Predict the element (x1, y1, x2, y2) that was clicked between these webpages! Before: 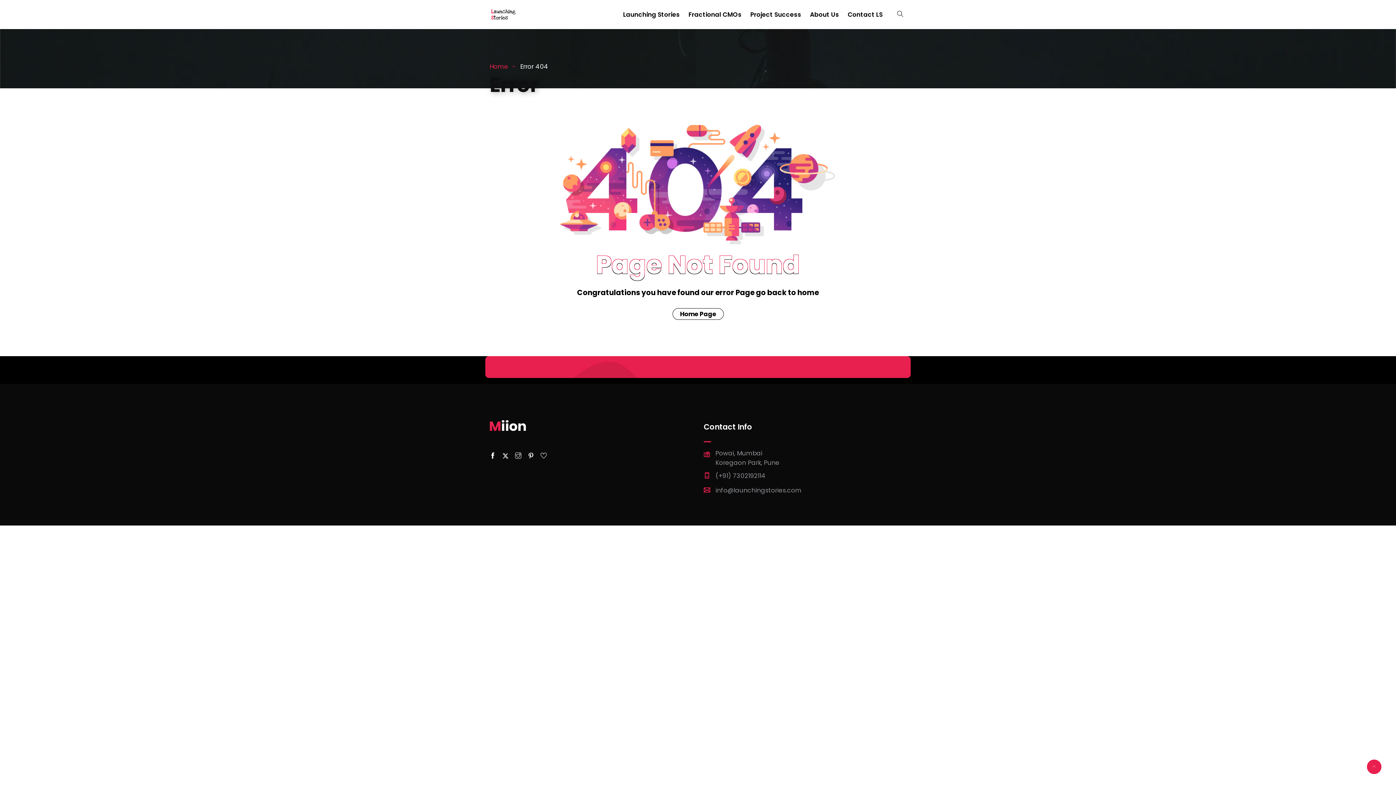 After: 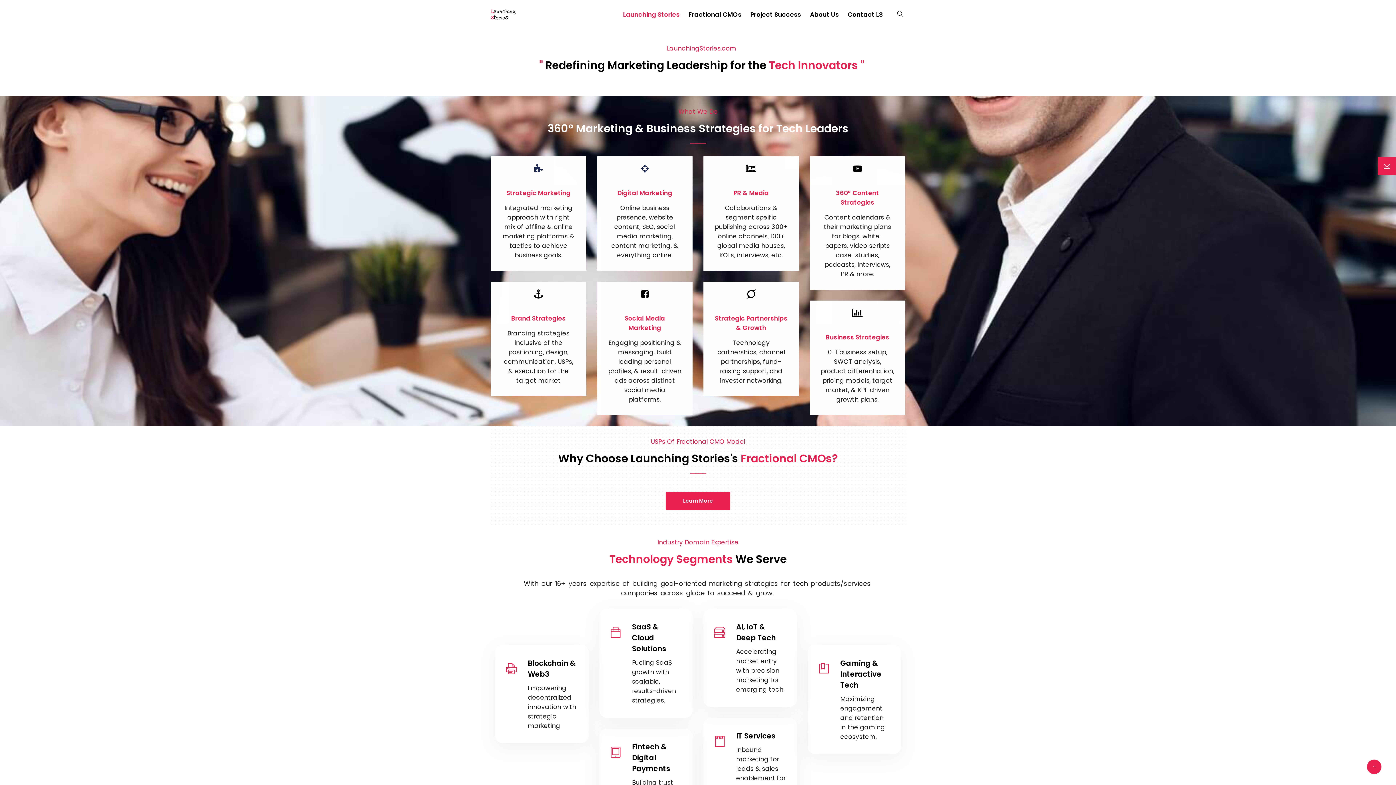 Action: bbox: (623, 0, 684, 29) label: Launching Stories